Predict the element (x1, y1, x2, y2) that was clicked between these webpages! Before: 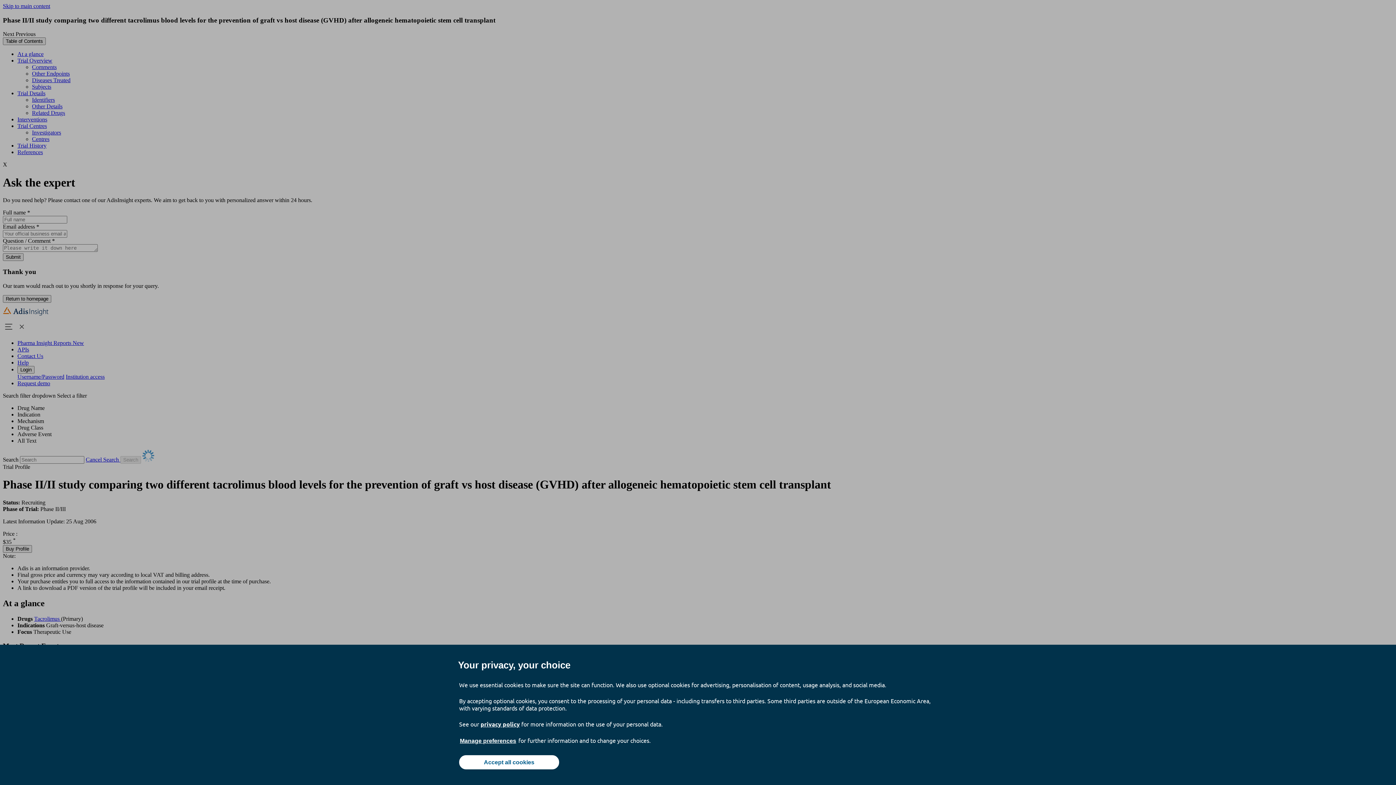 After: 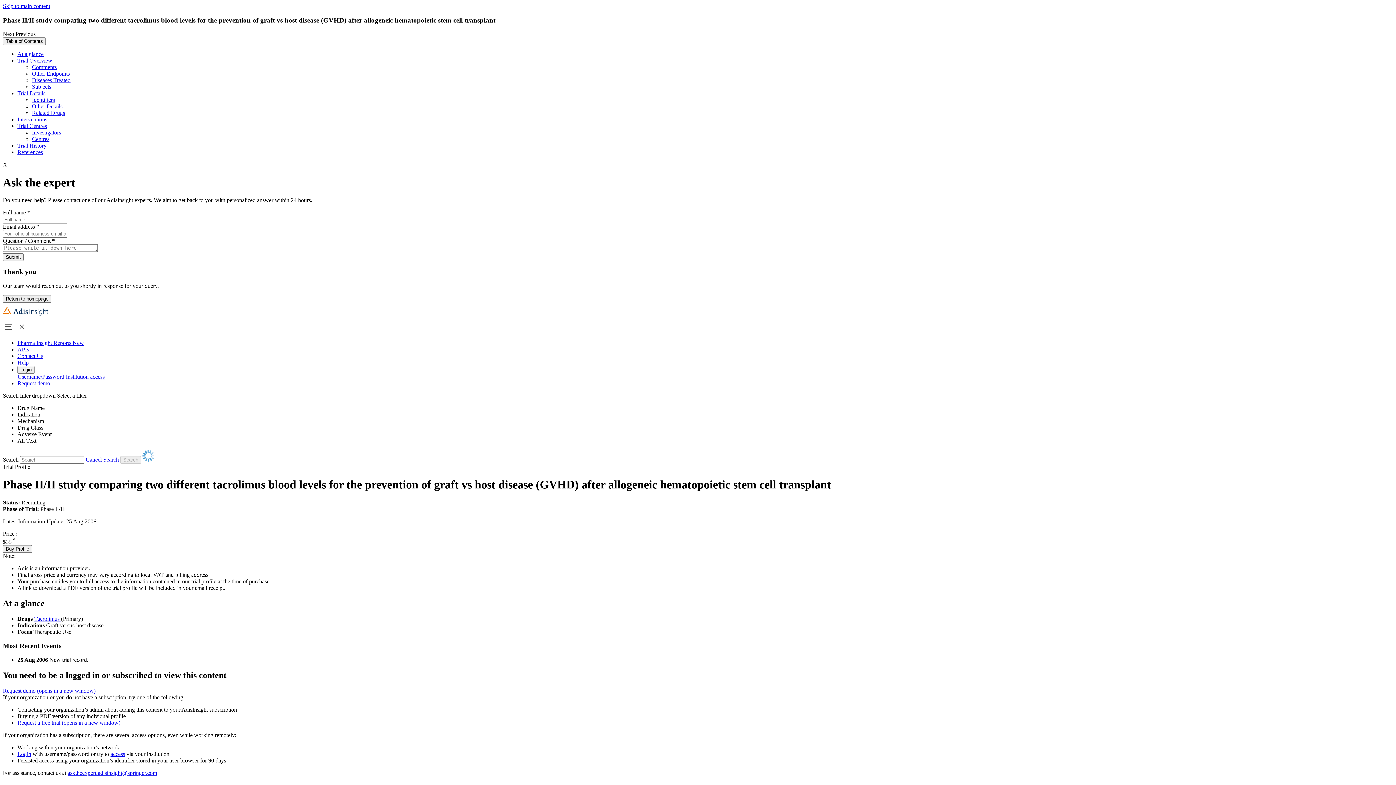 Action: label: Accept all cookies bbox: (459, 755, 559, 769)